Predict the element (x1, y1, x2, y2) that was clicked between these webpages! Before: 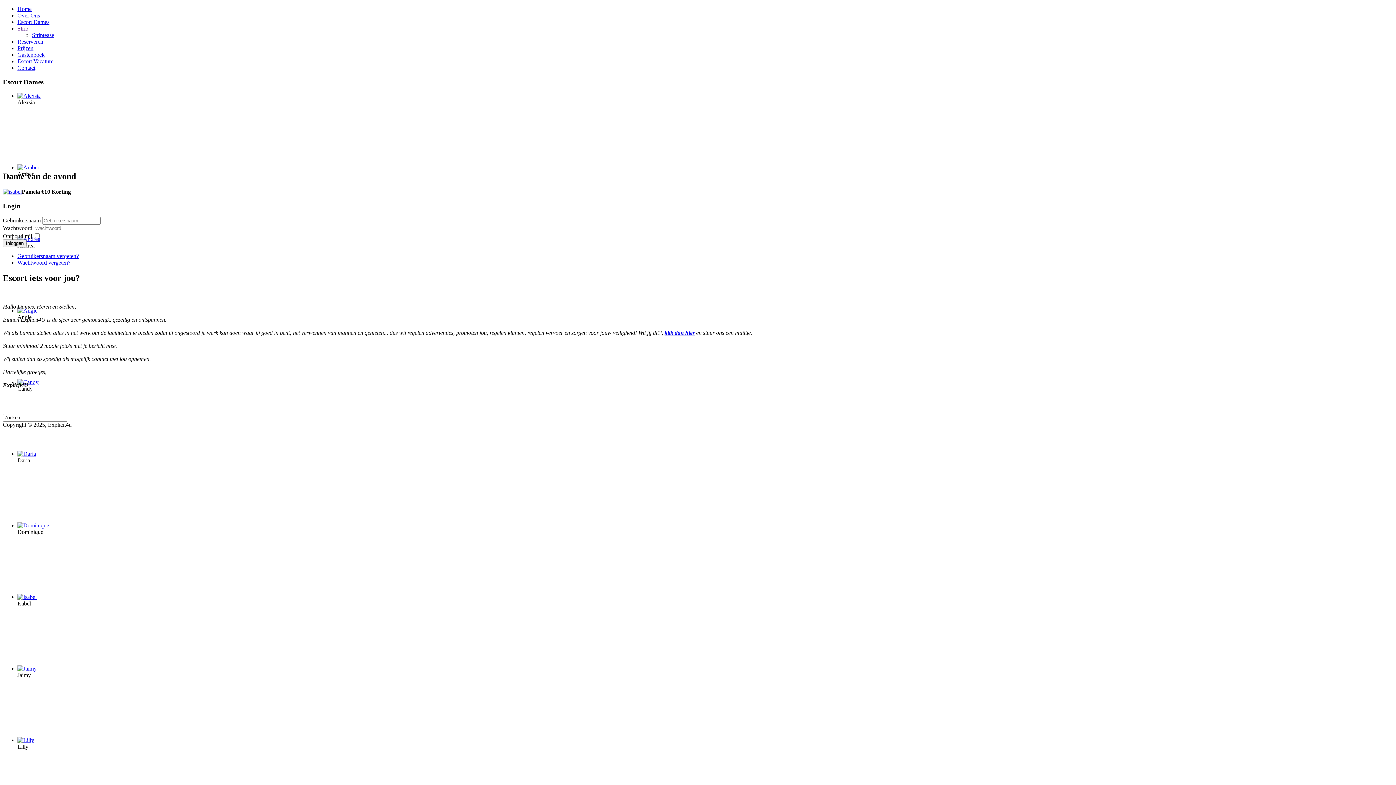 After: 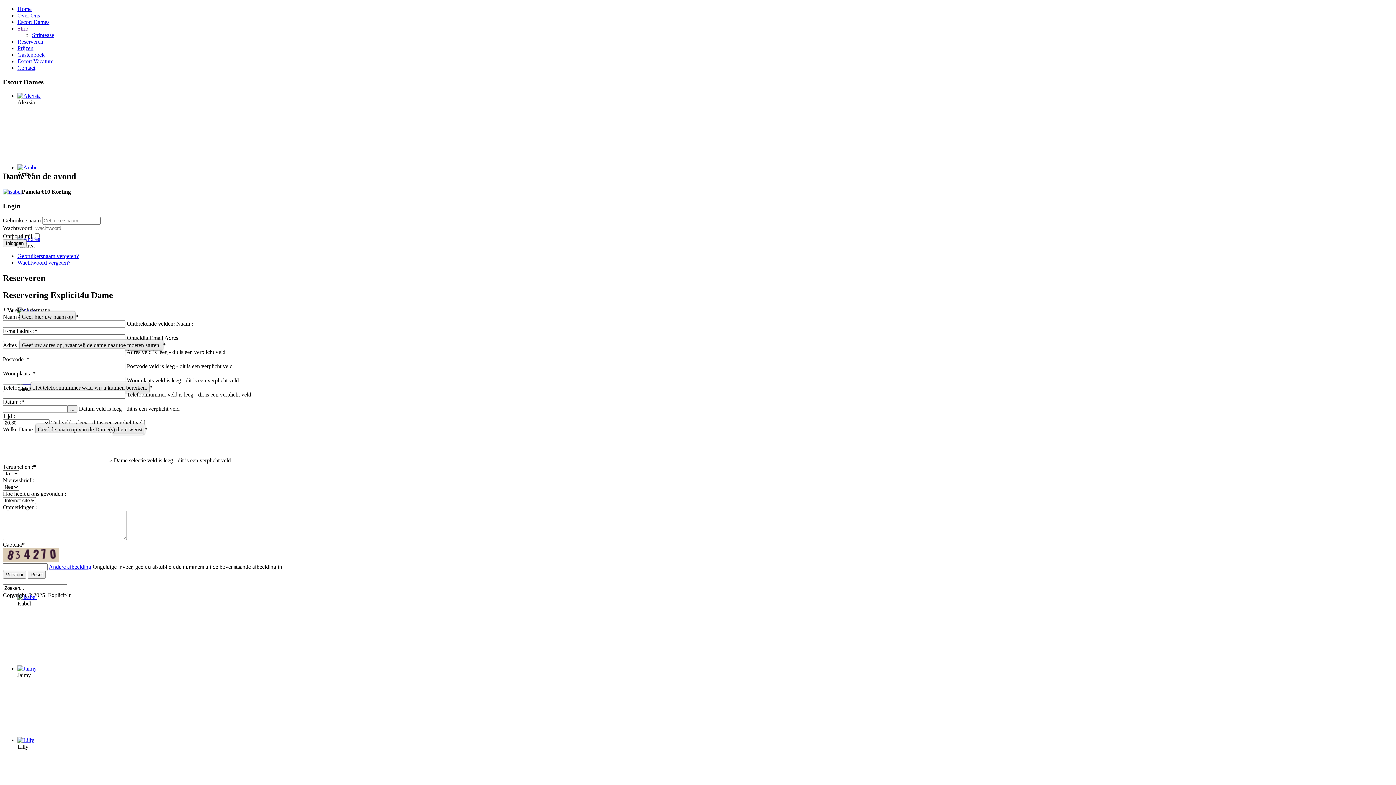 Action: label: Reserveren bbox: (17, 38, 43, 44)